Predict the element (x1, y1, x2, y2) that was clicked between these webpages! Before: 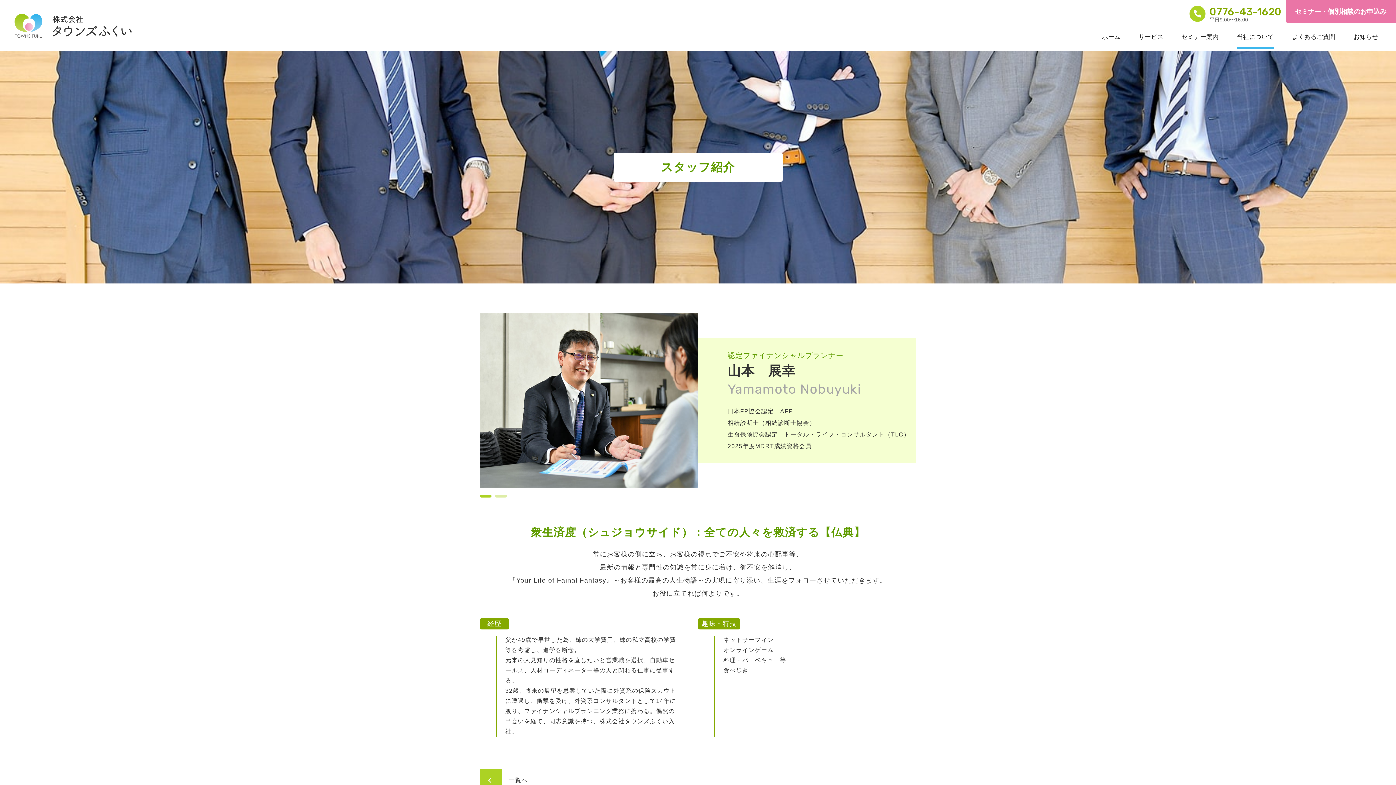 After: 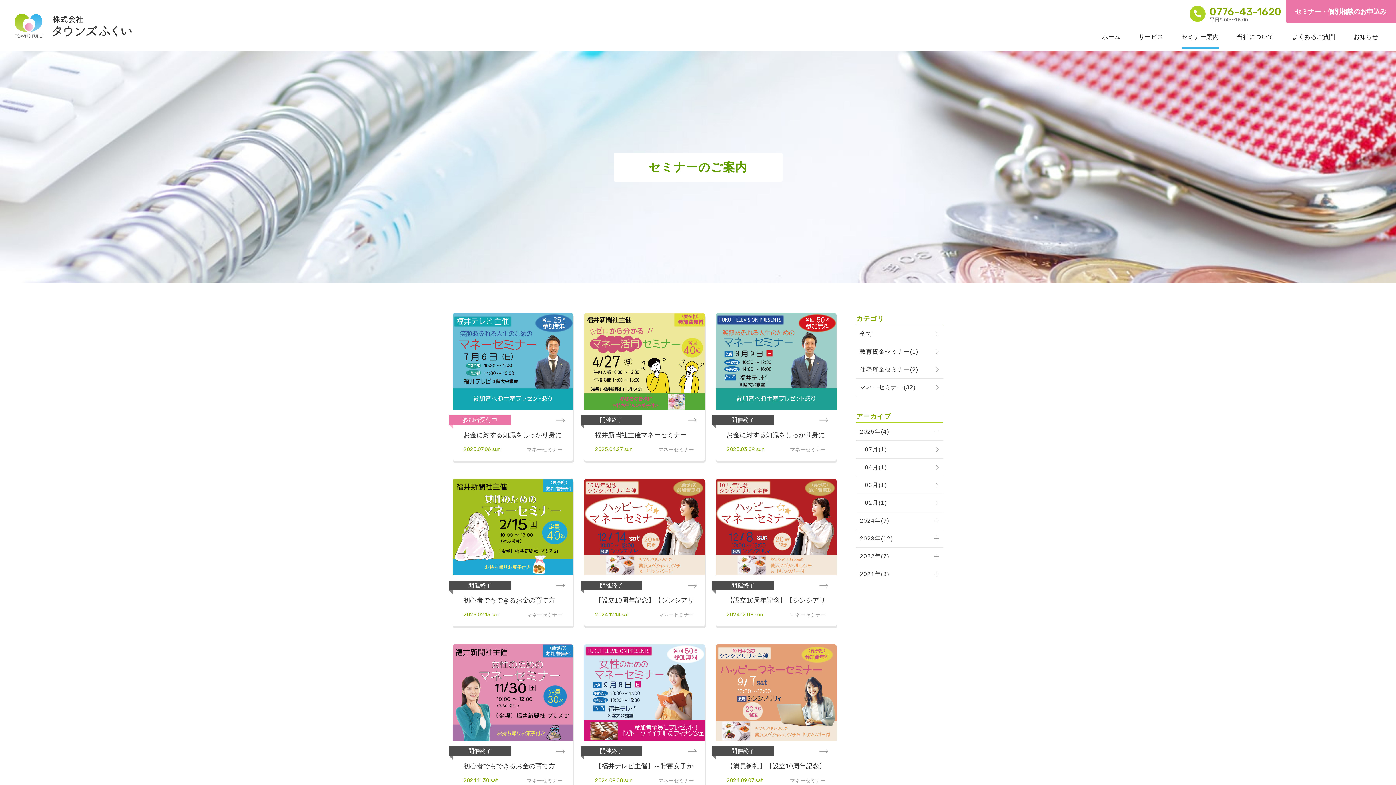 Action: bbox: (1174, 25, 1226, 48) label: セミナー案内